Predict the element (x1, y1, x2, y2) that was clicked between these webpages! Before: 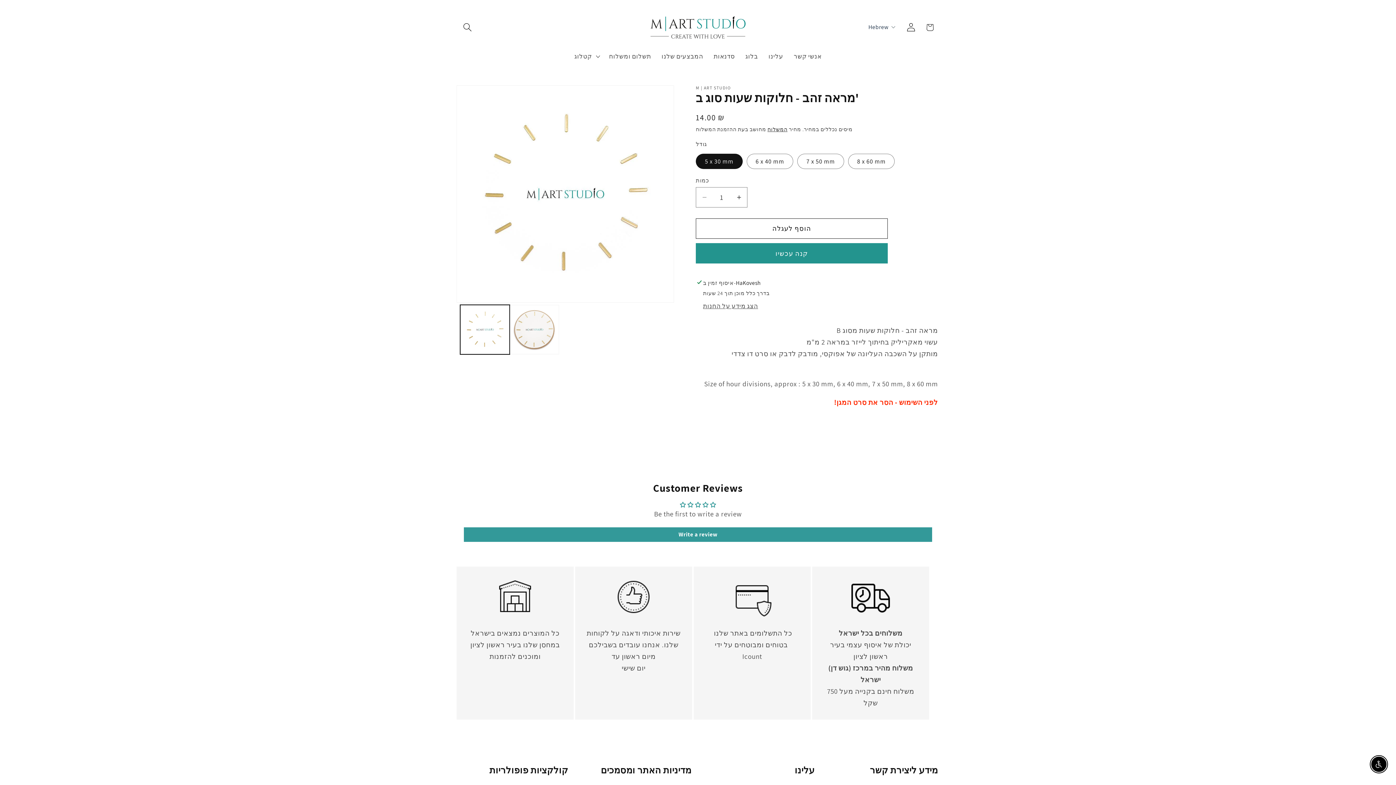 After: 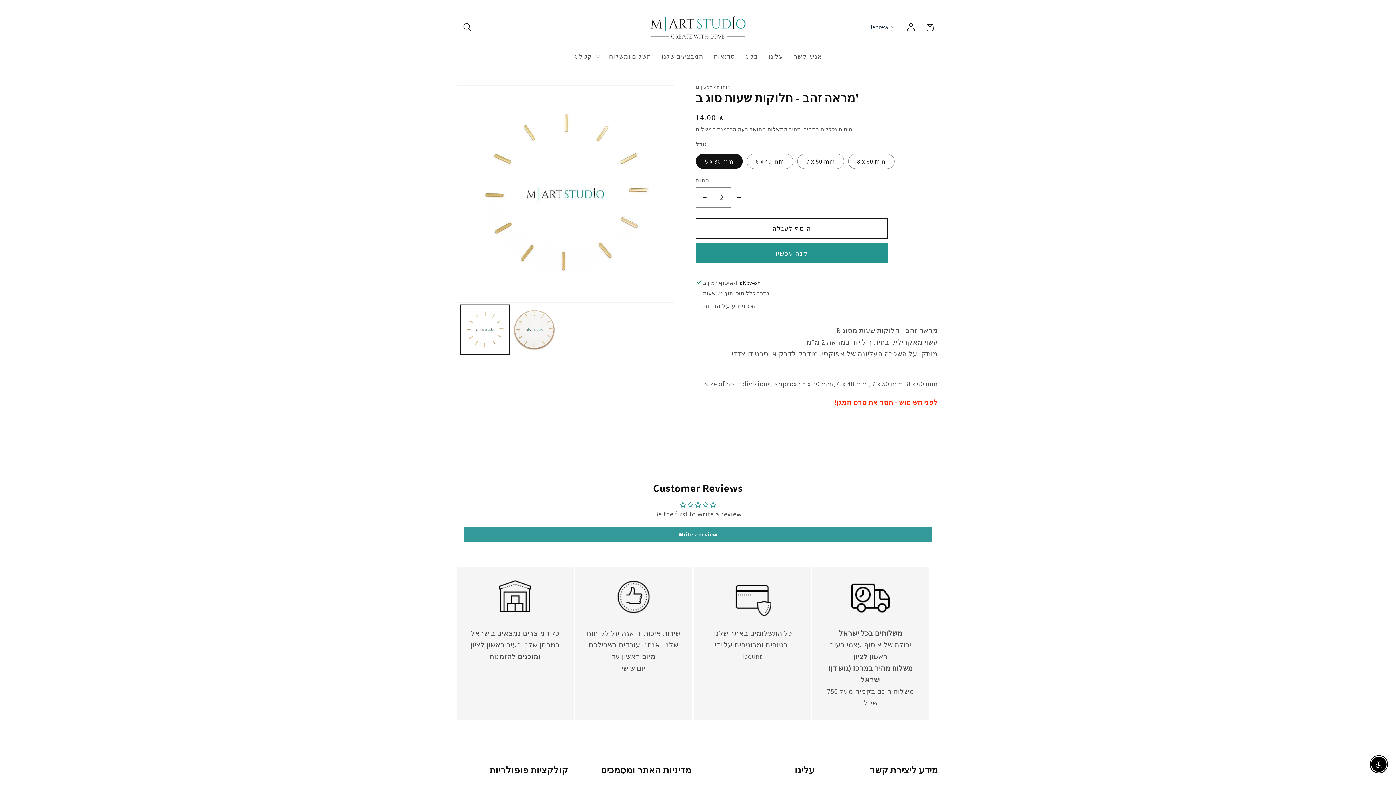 Action: bbox: (730, 187, 747, 207) label: הגדל את הכמות עבור מראה זהב - חלוקות שעות סוג ב&#39;